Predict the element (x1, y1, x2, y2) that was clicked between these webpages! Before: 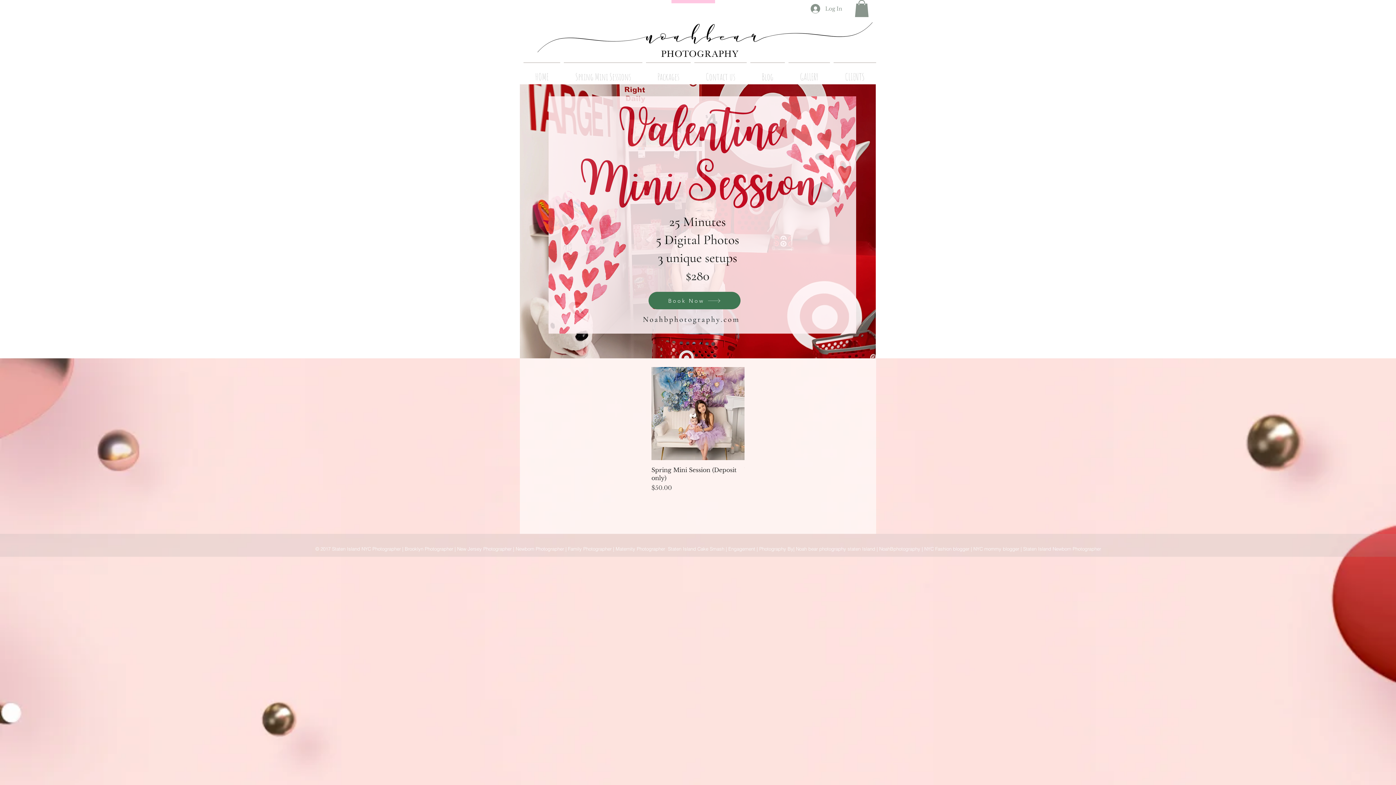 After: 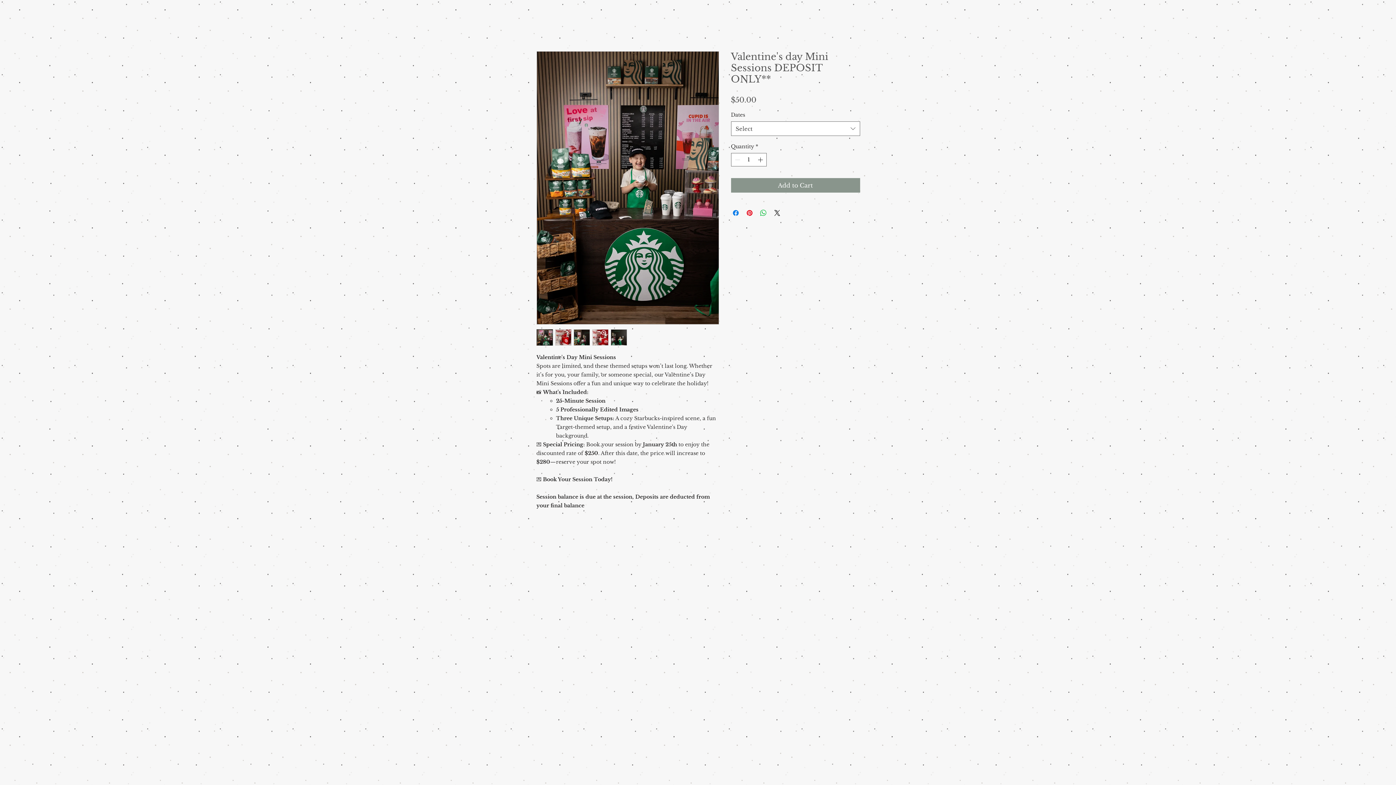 Action: bbox: (648, 292, 740, 309) label: Book Now